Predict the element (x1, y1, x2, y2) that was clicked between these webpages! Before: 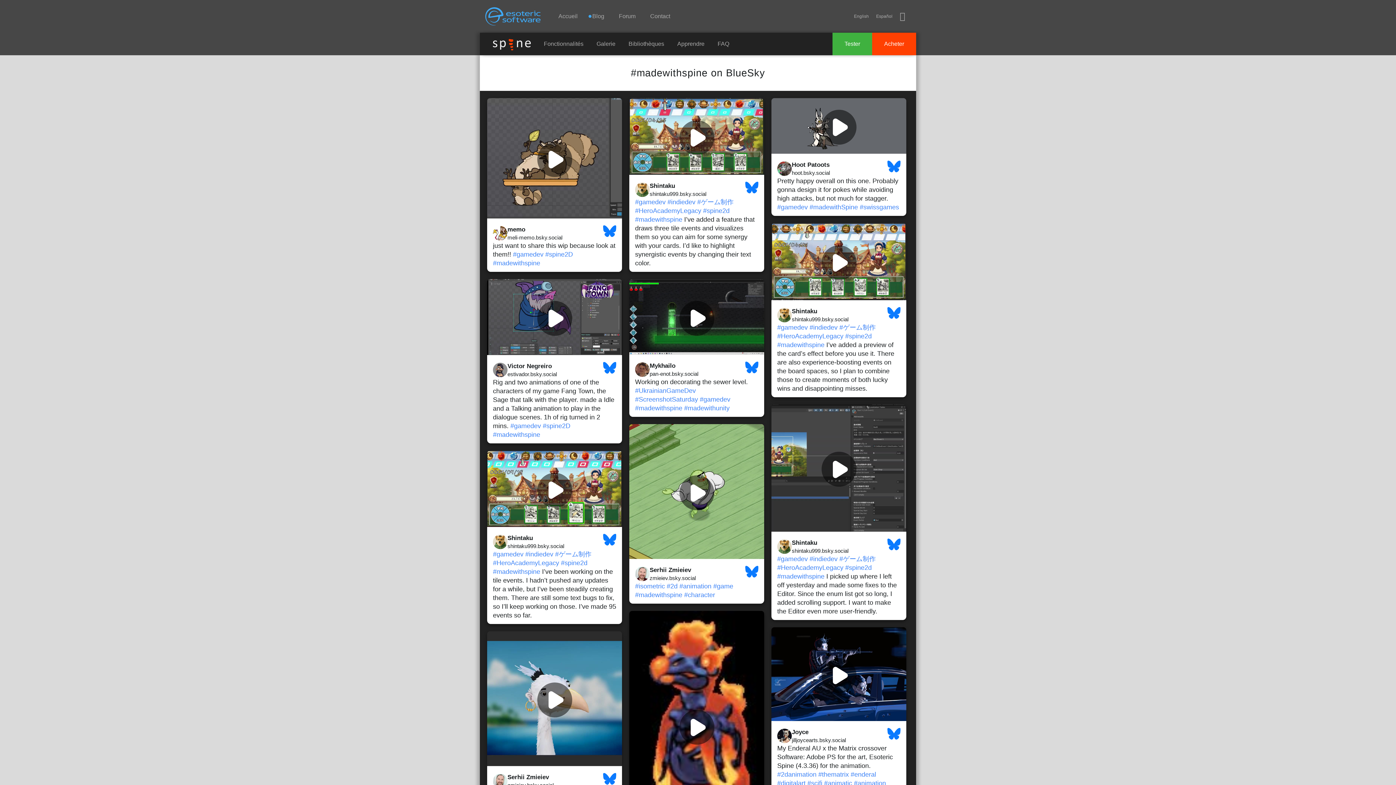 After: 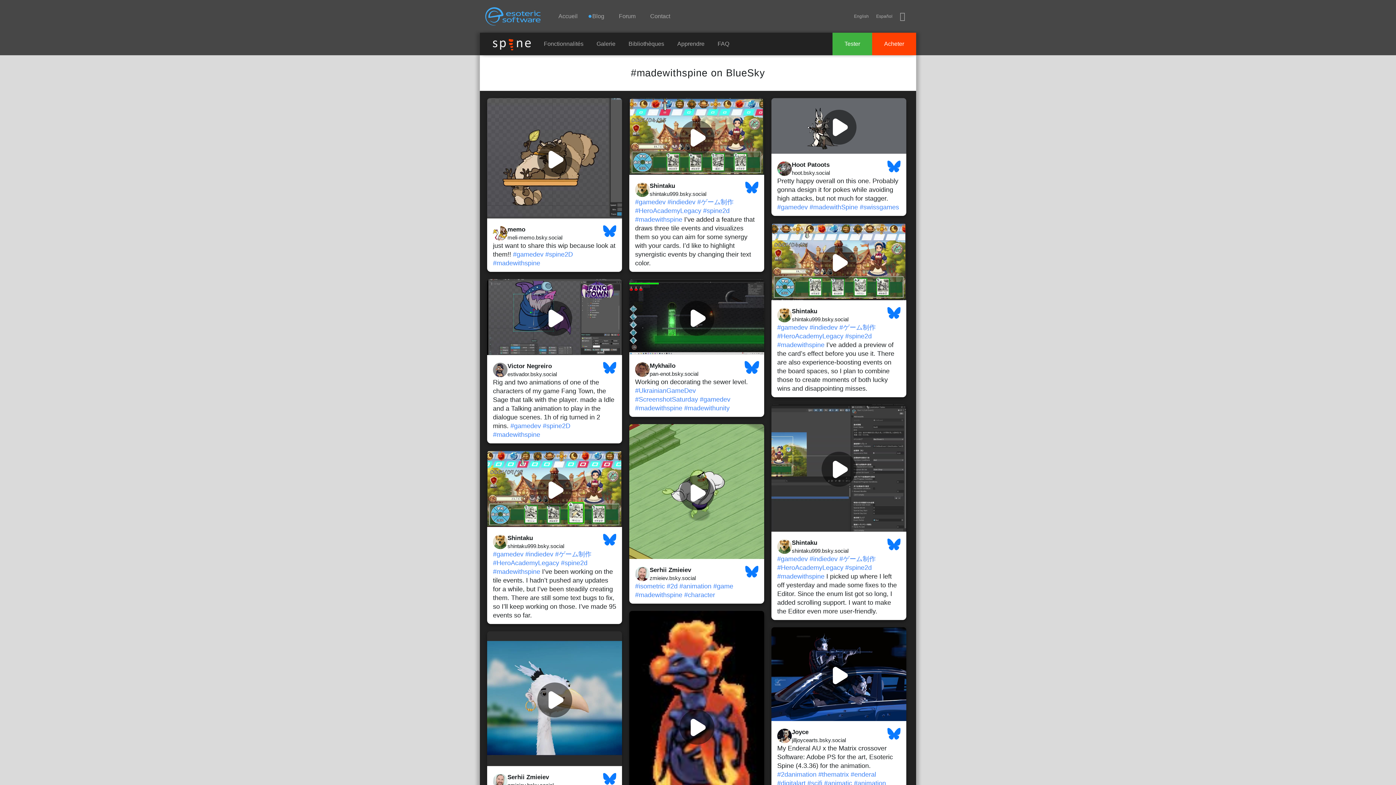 Action: bbox: (745, 361, 758, 373)